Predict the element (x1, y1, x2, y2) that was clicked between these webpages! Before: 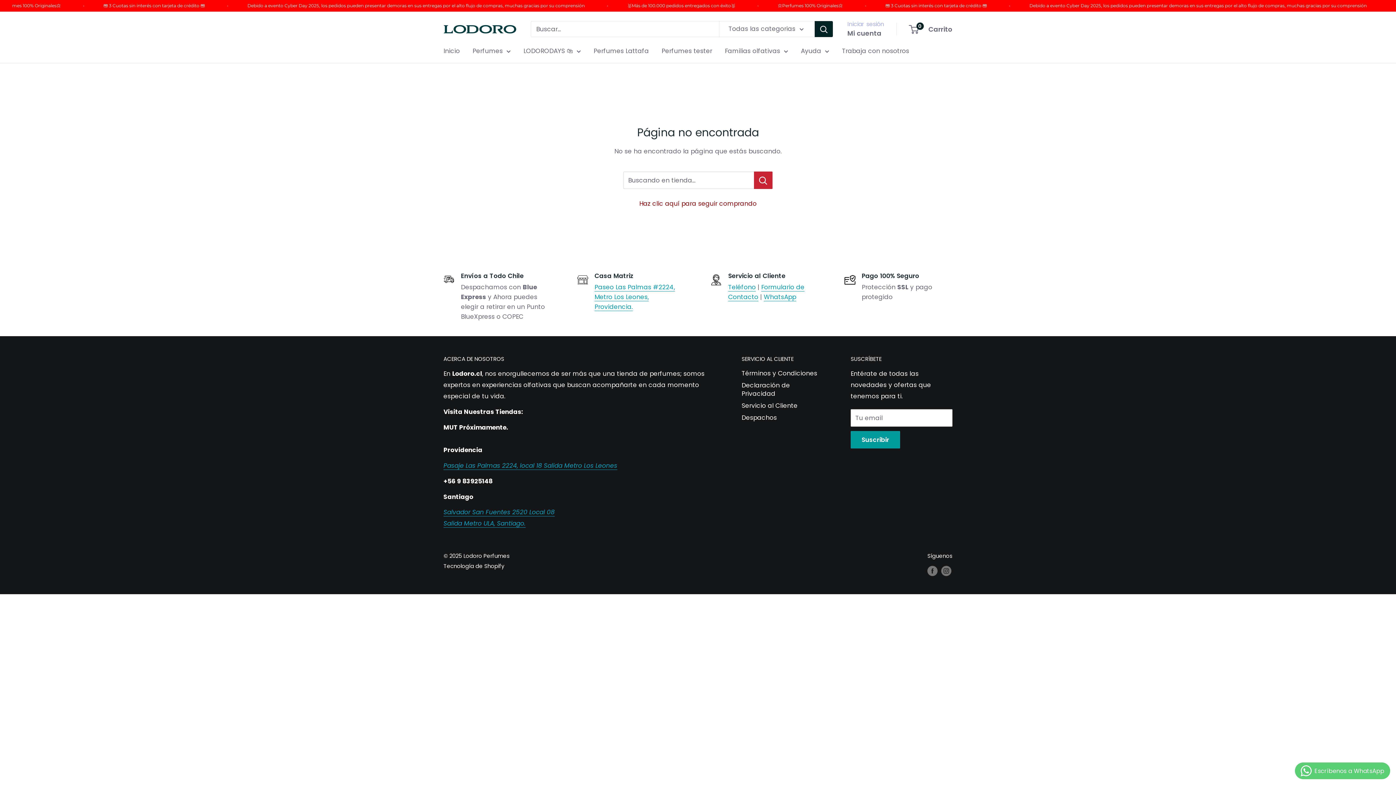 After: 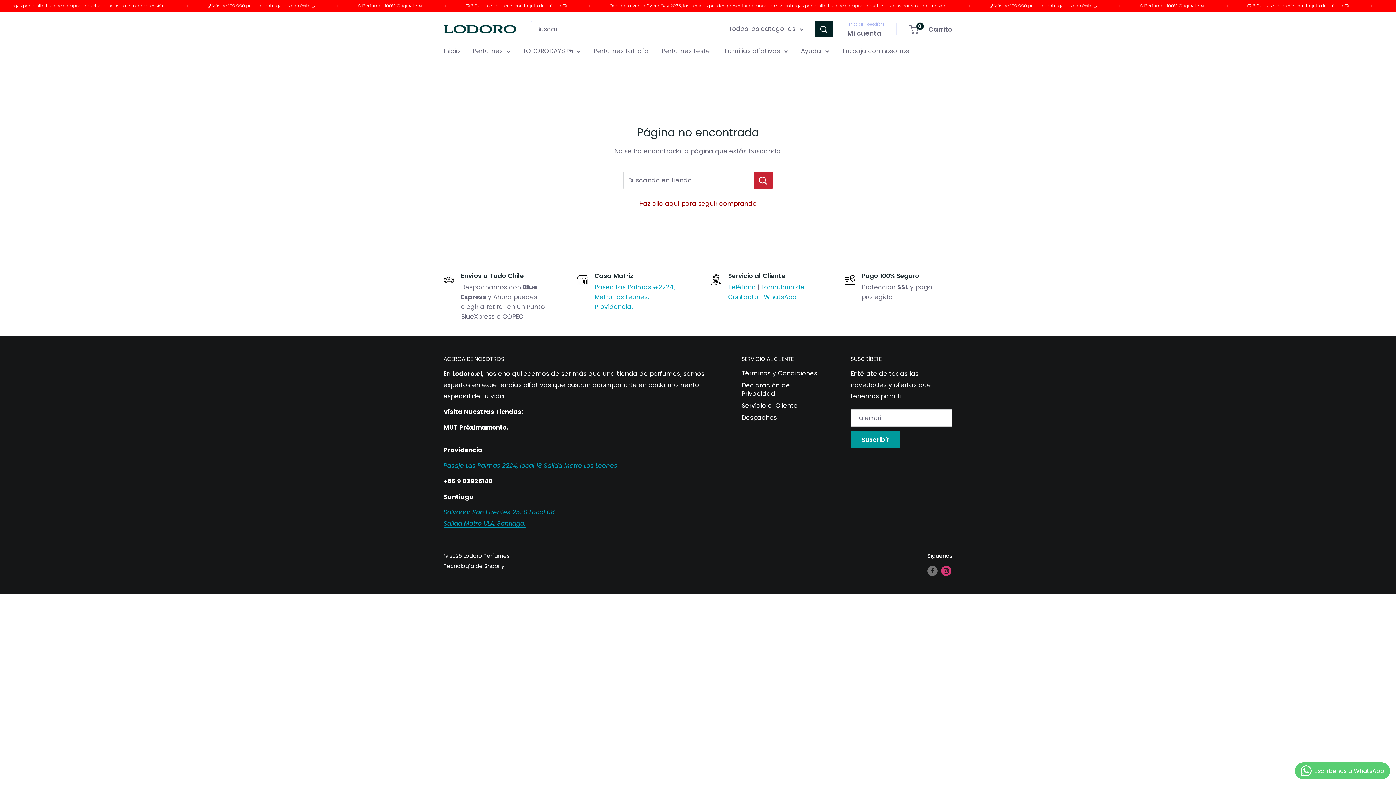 Action: bbox: (941, 565, 951, 576) label: Síguenos en Instagram